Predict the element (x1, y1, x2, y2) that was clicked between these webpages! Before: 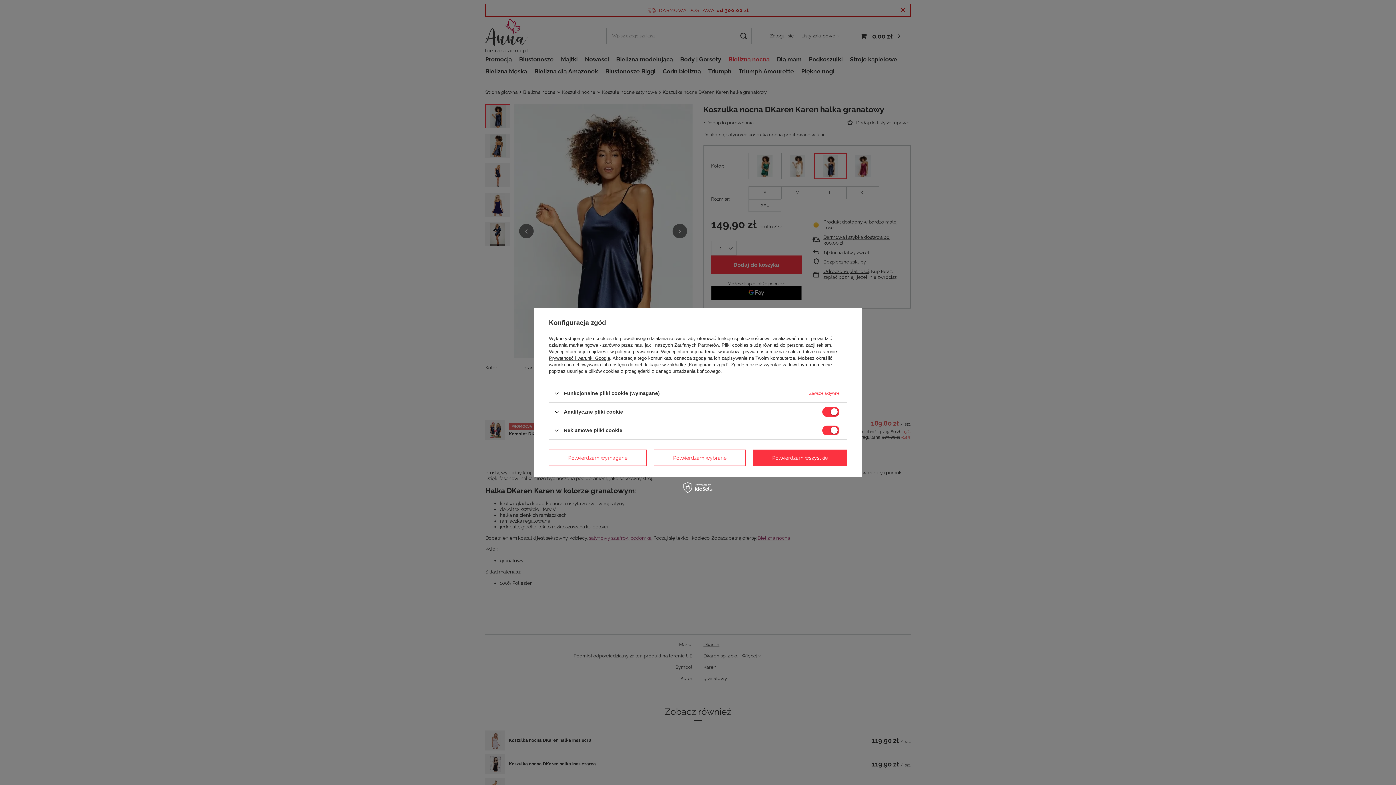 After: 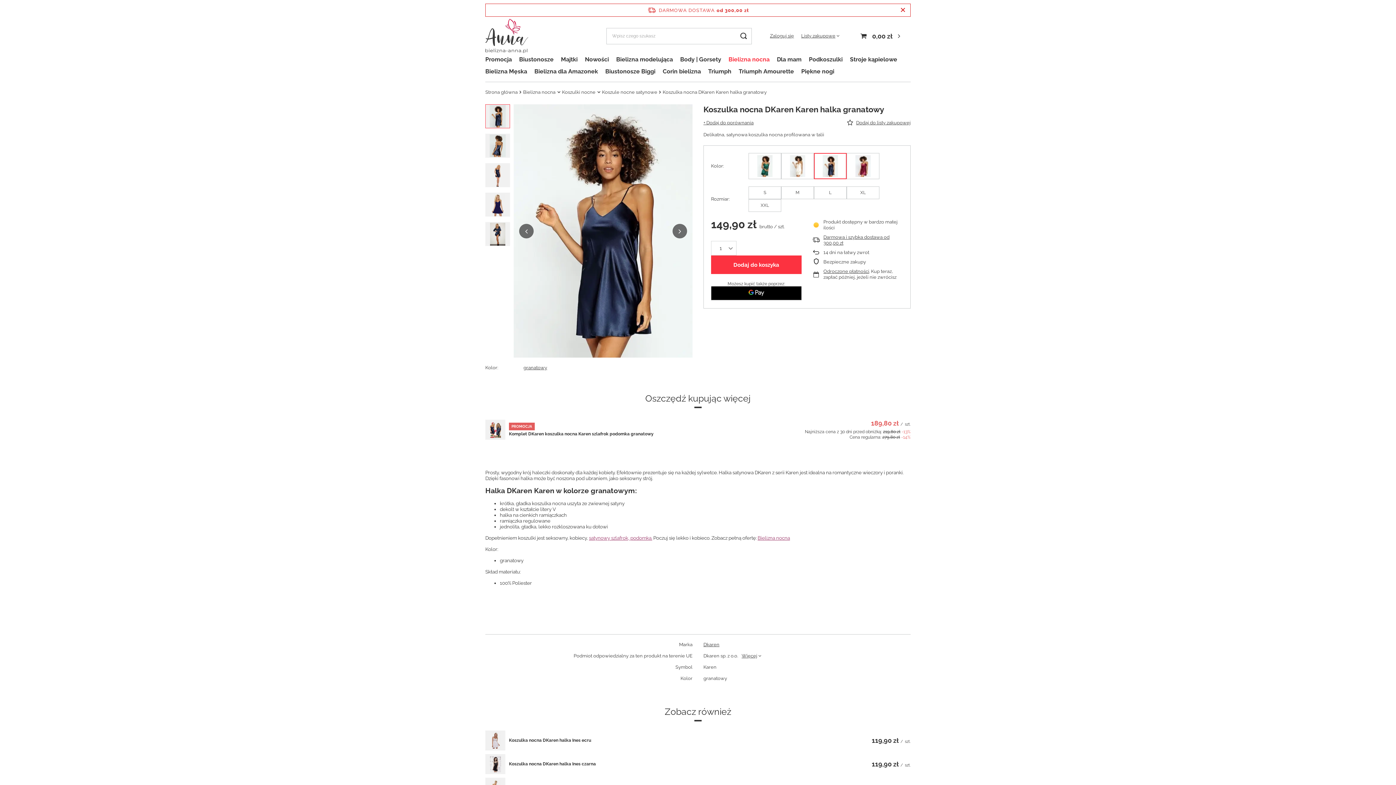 Action: label: Potwierdzam wybrane bbox: (654, 449, 745, 466)